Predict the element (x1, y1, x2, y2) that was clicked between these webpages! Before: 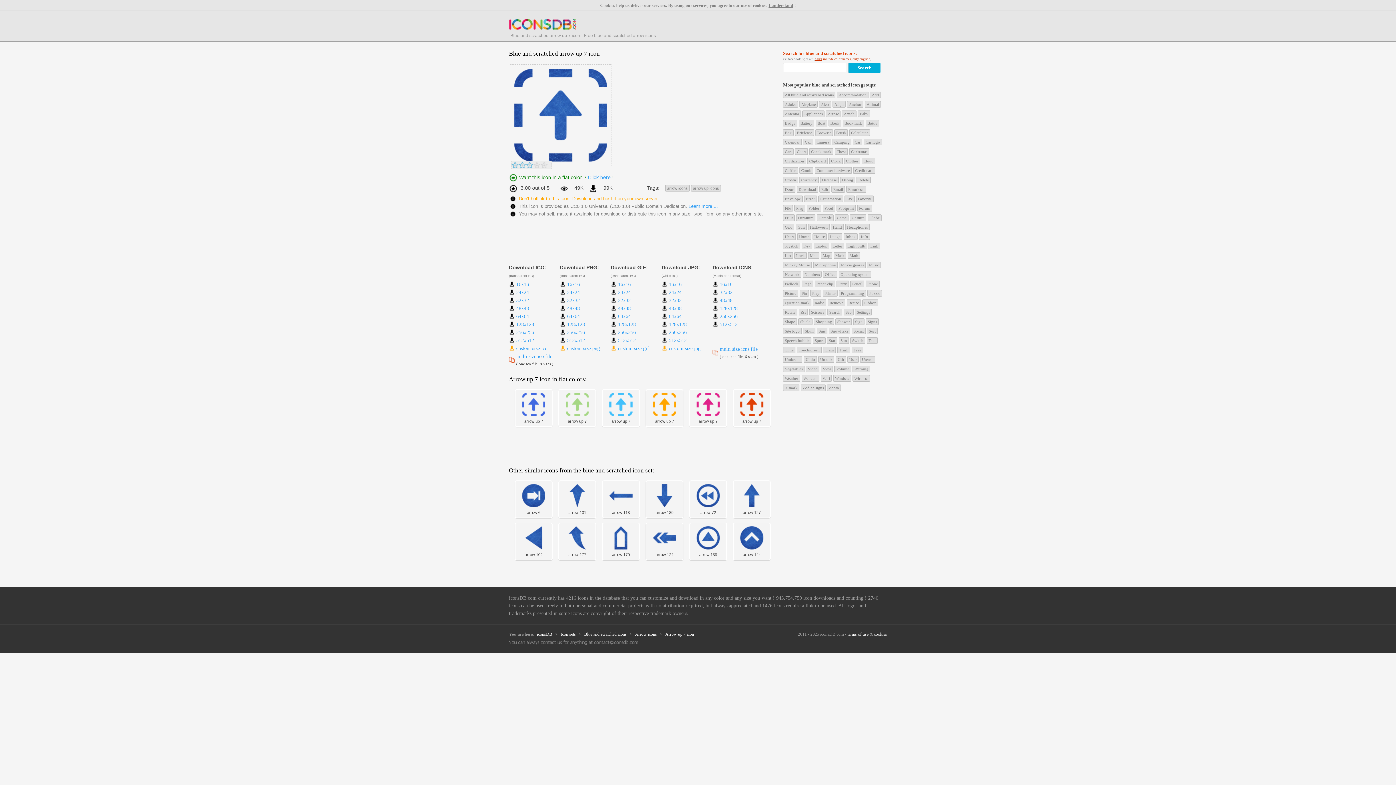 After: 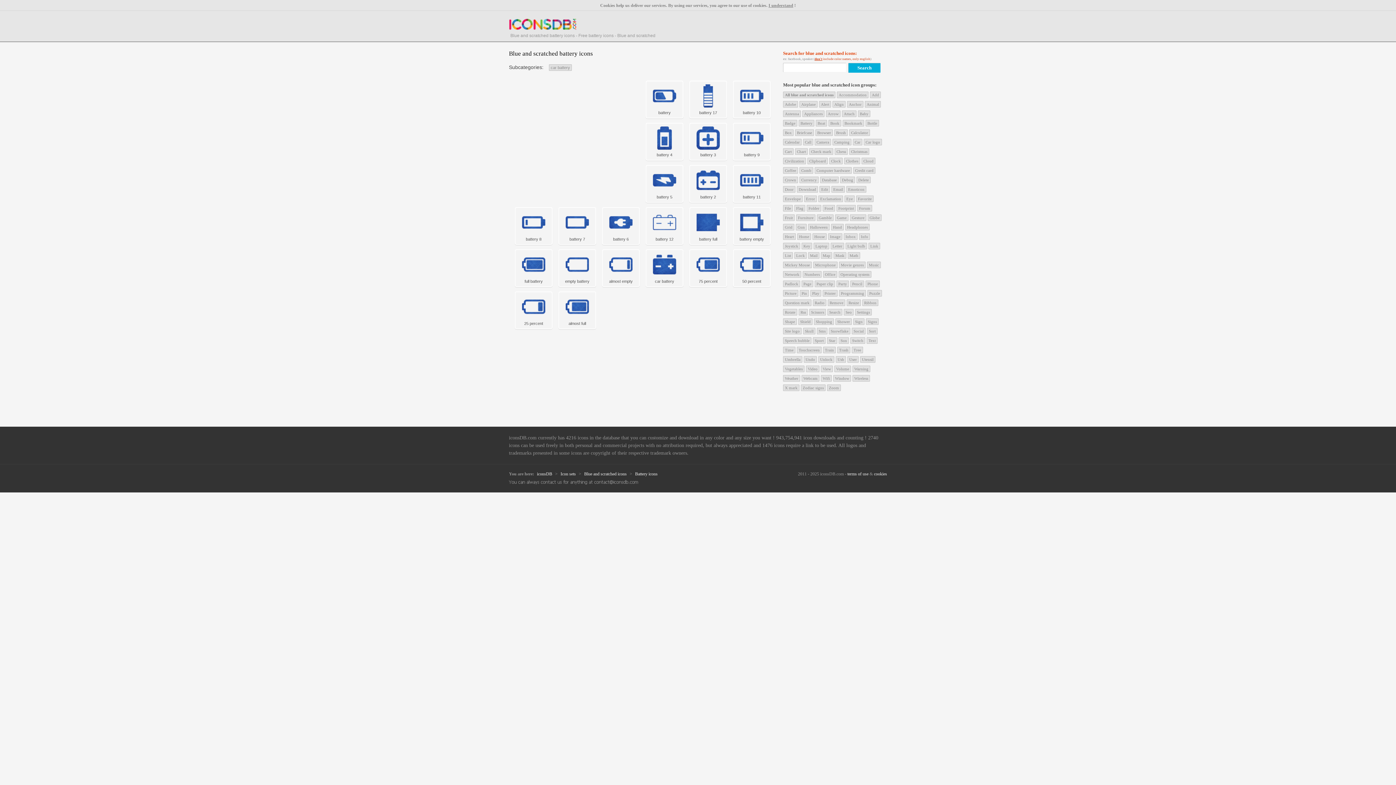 Action: label: Battery bbox: (798, 120, 814, 126)